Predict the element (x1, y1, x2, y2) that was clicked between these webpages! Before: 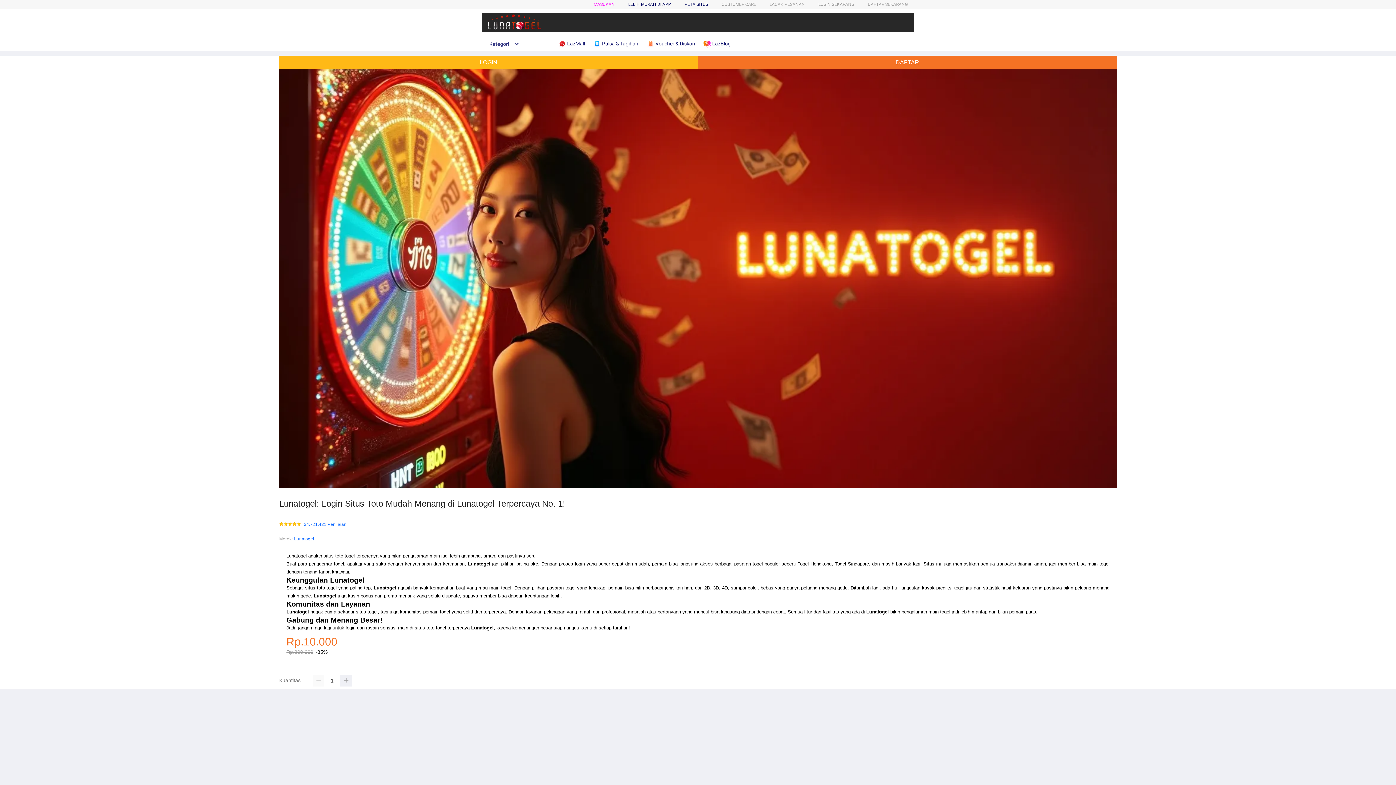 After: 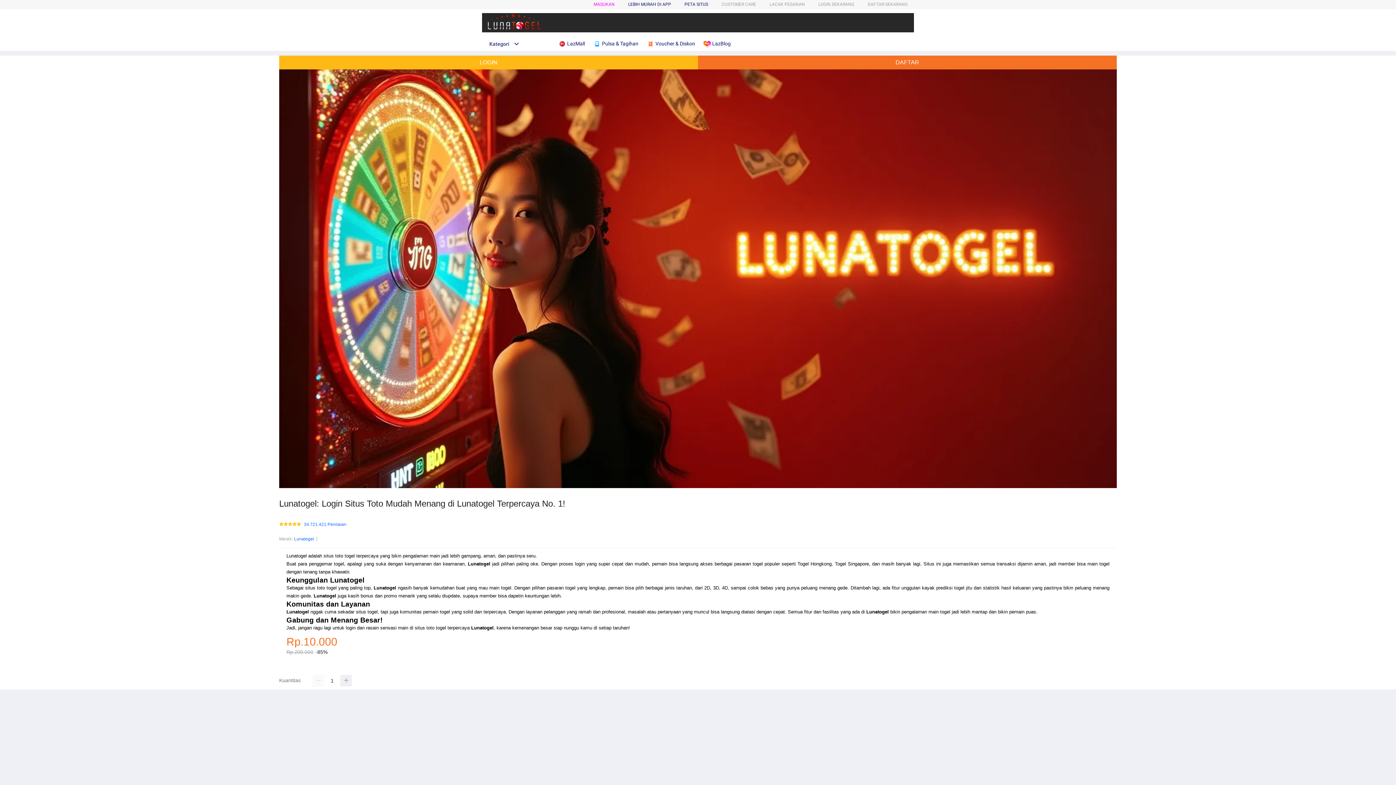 Action: bbox: (703, 36, 734, 50) label:  LazBlog